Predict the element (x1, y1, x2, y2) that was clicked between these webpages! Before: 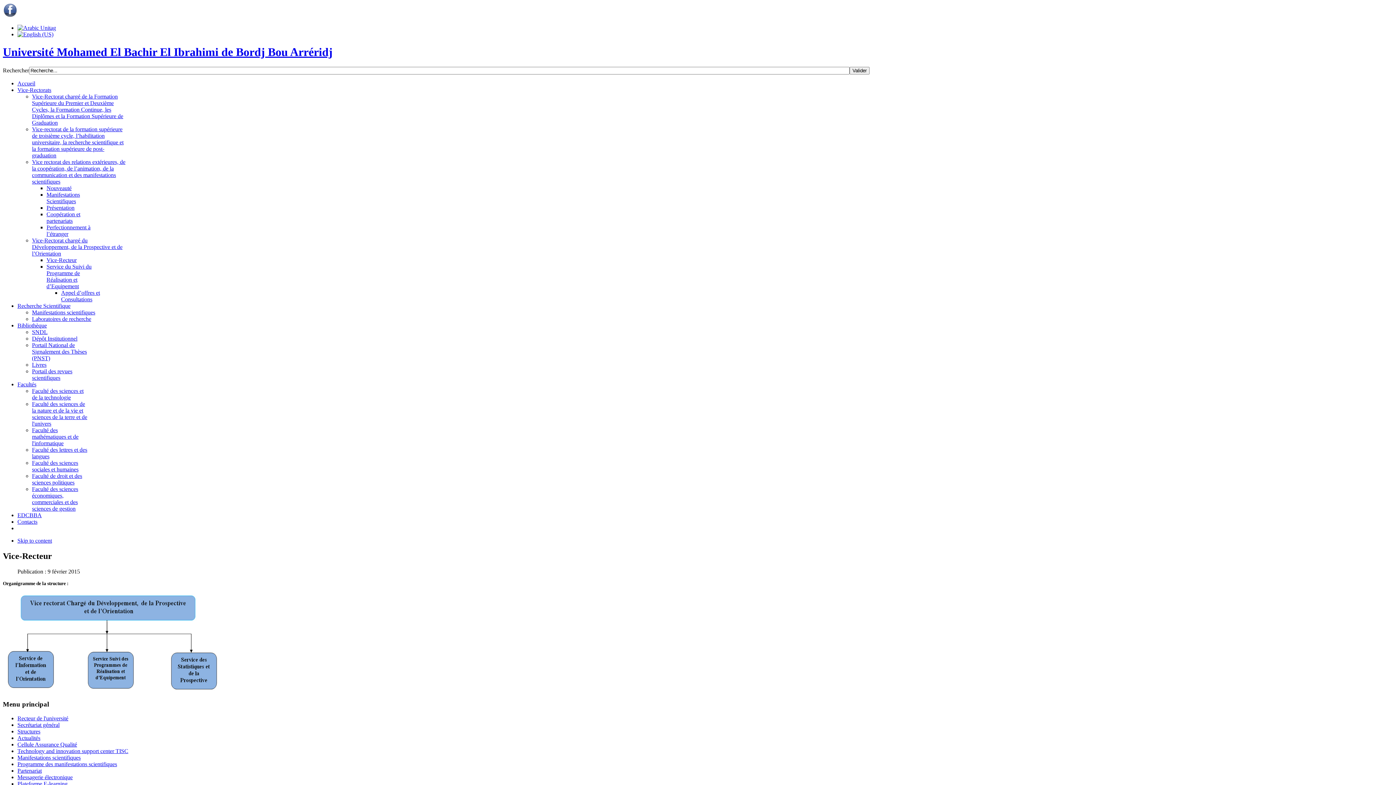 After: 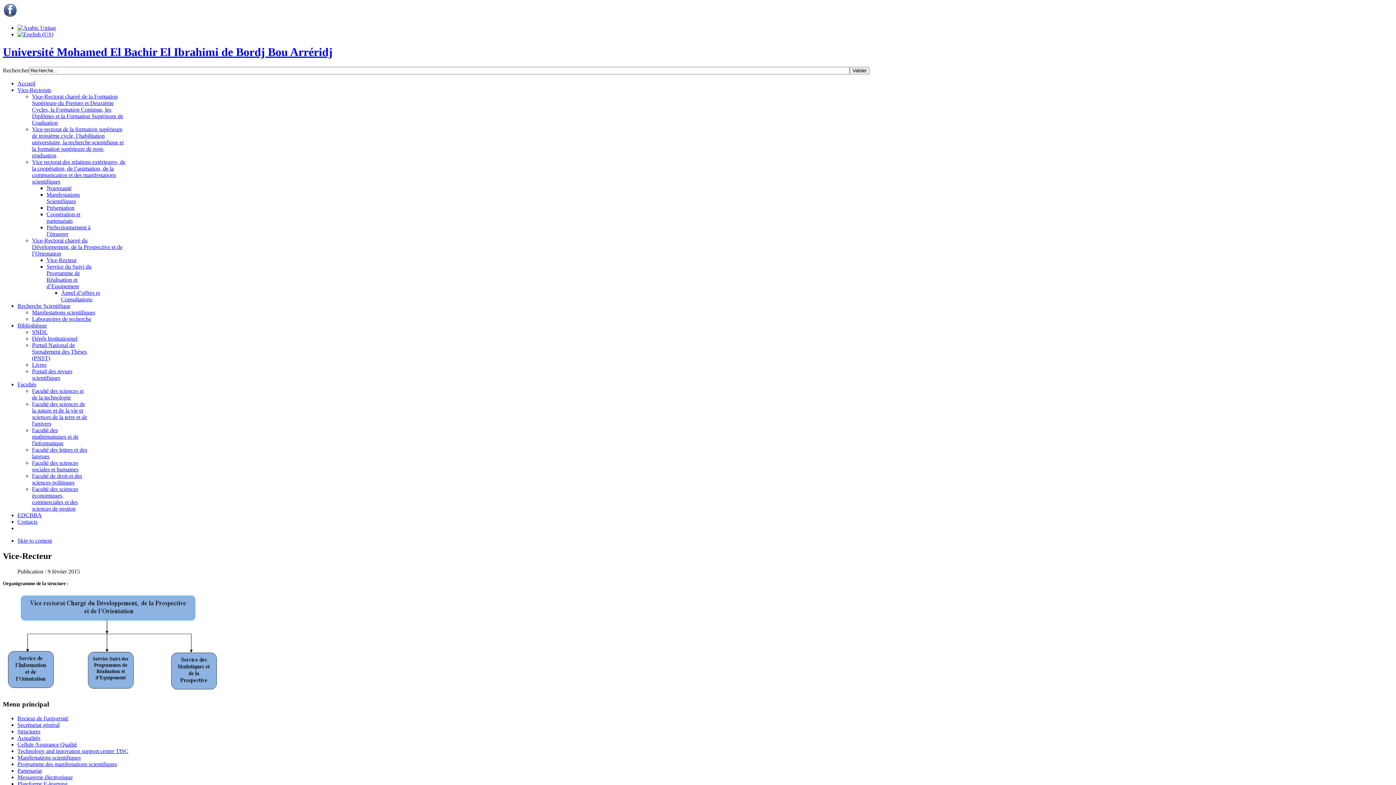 Action: bbox: (32, 342, 86, 361) label: Portail National de Signalement des Thèses (PNST)